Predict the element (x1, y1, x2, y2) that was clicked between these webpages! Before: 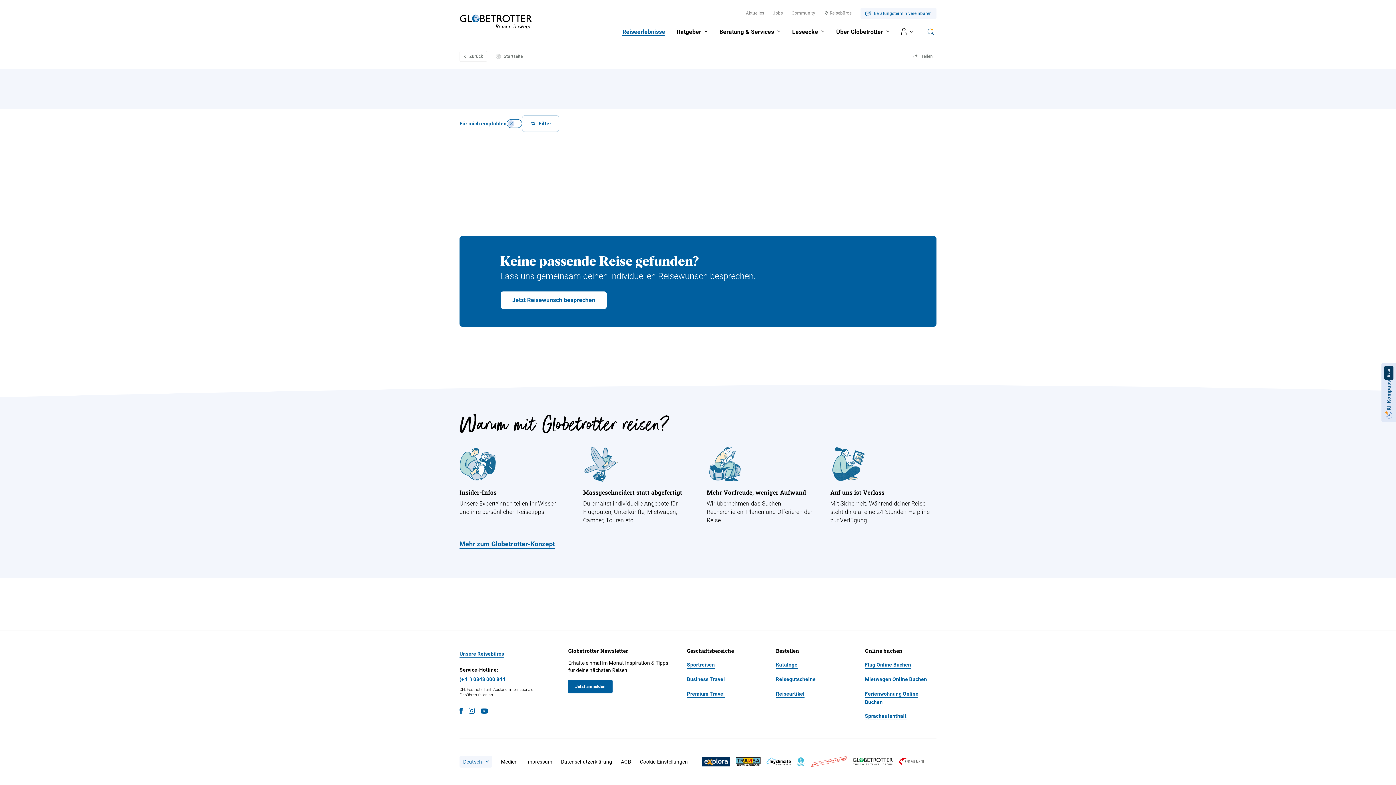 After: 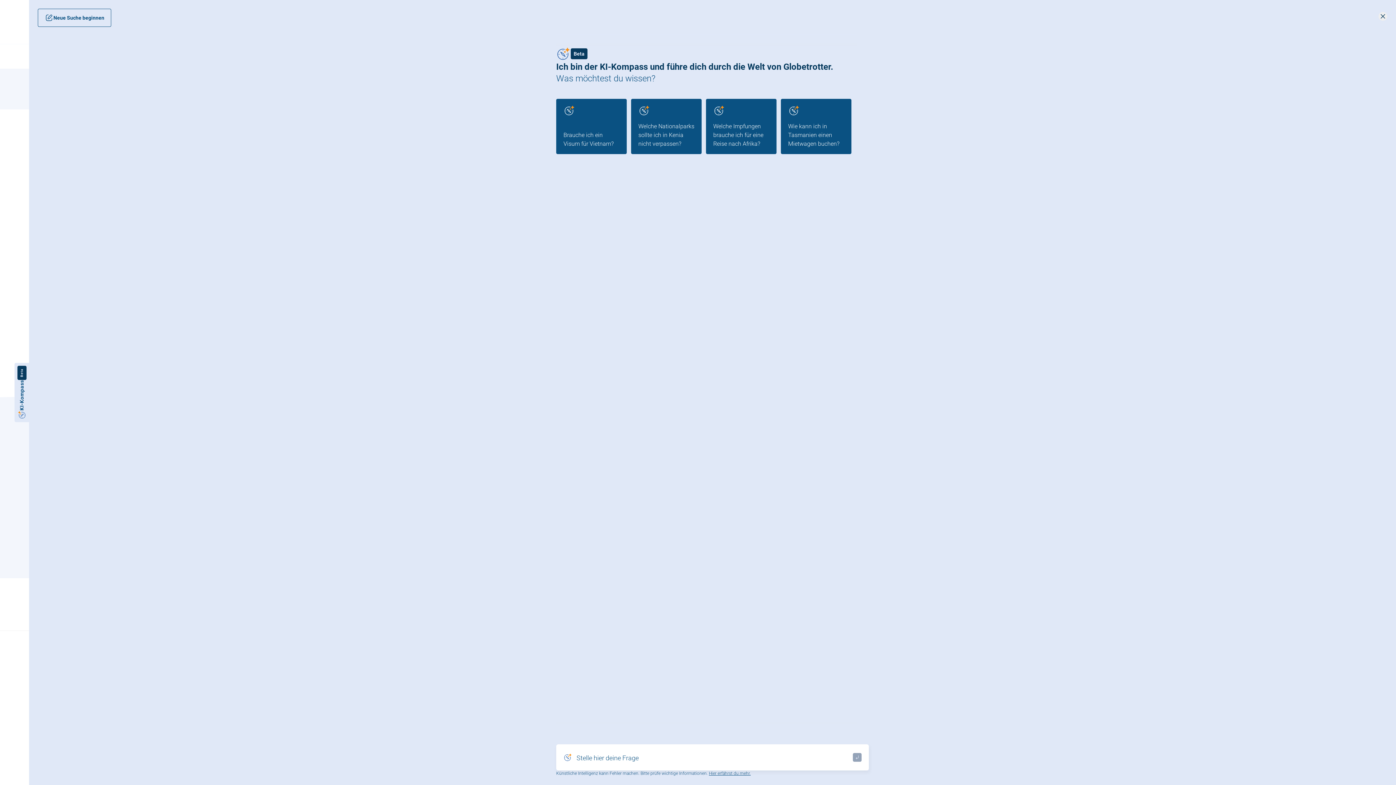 Action: bbox: (925, 27, 936, 35) label: Open Ai Search